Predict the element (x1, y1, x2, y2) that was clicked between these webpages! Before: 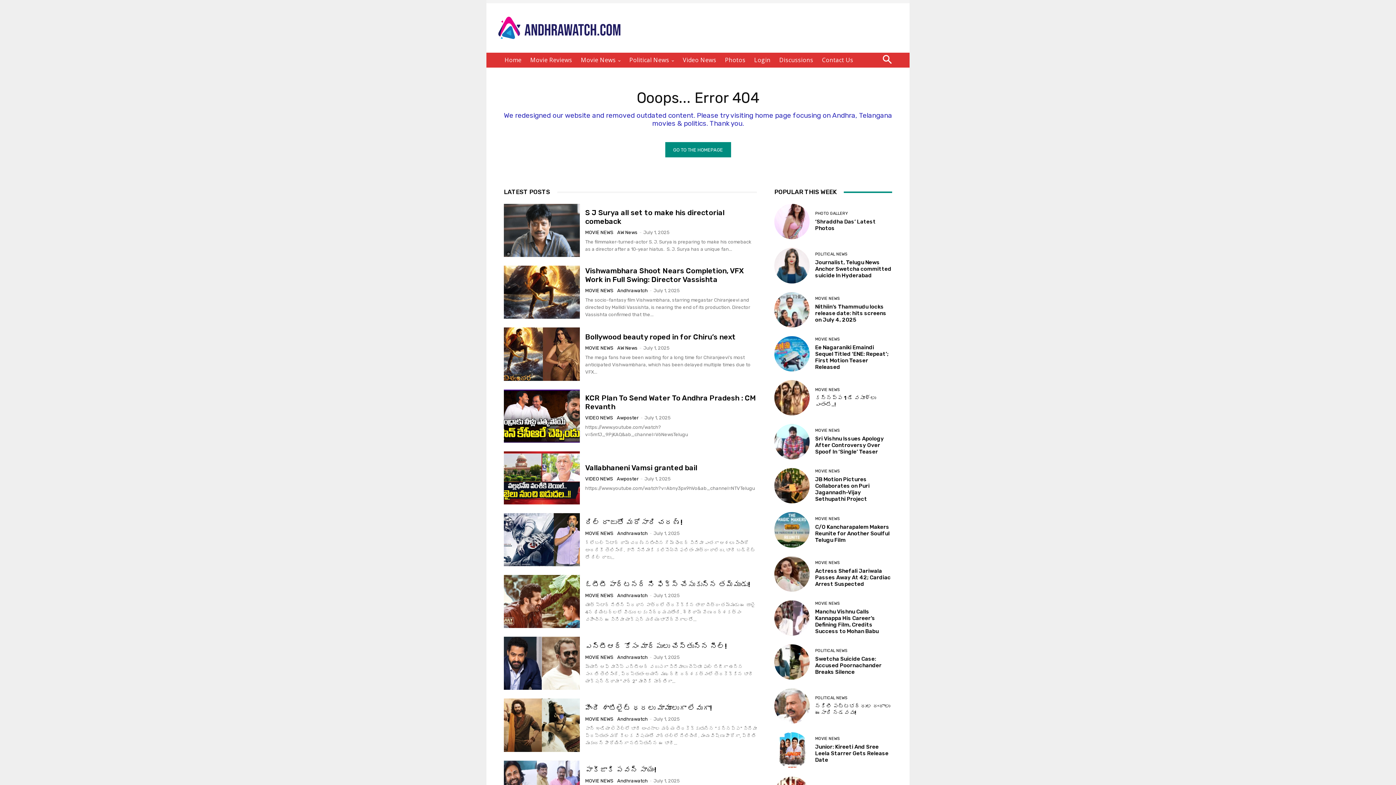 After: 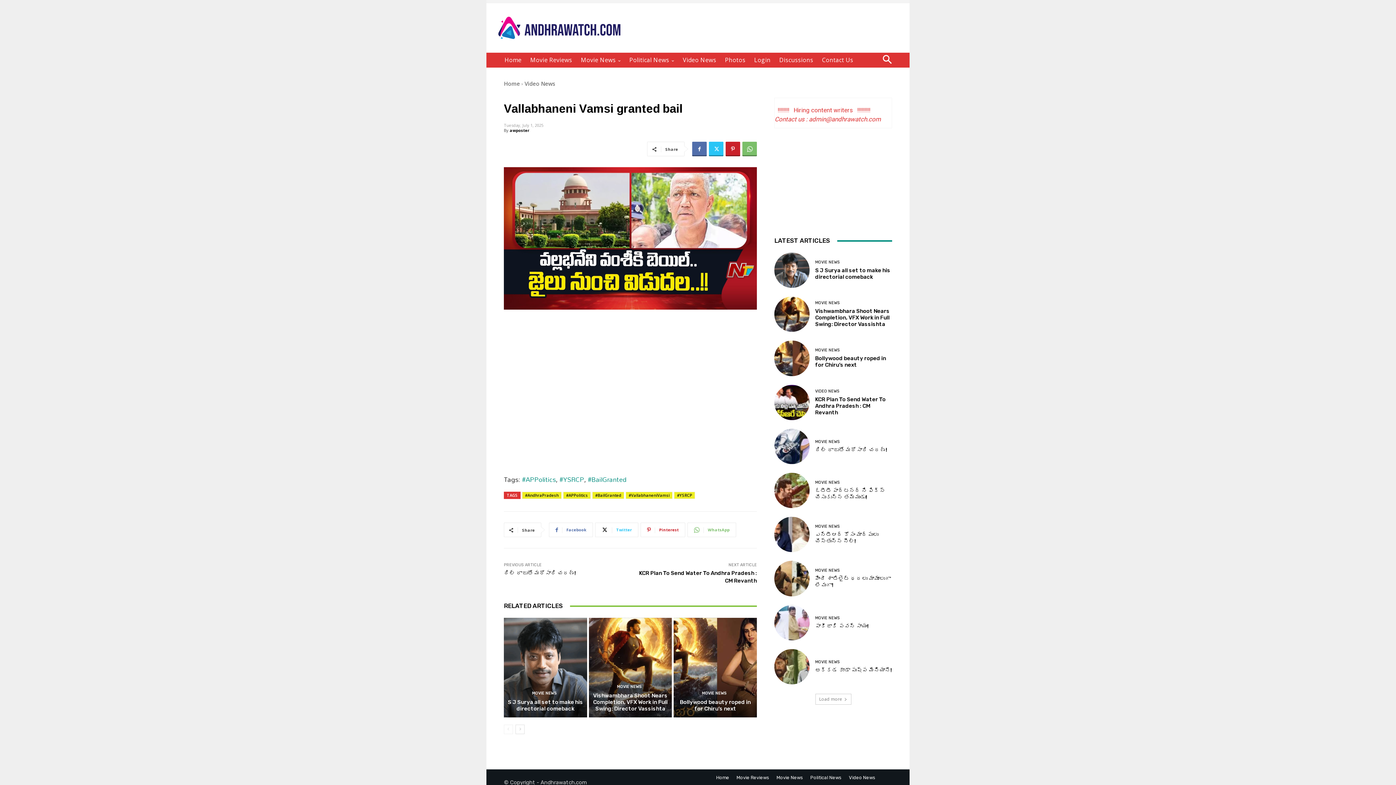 Action: bbox: (585, 463, 697, 472) label: Vallabhaneni Vamsi granted bail